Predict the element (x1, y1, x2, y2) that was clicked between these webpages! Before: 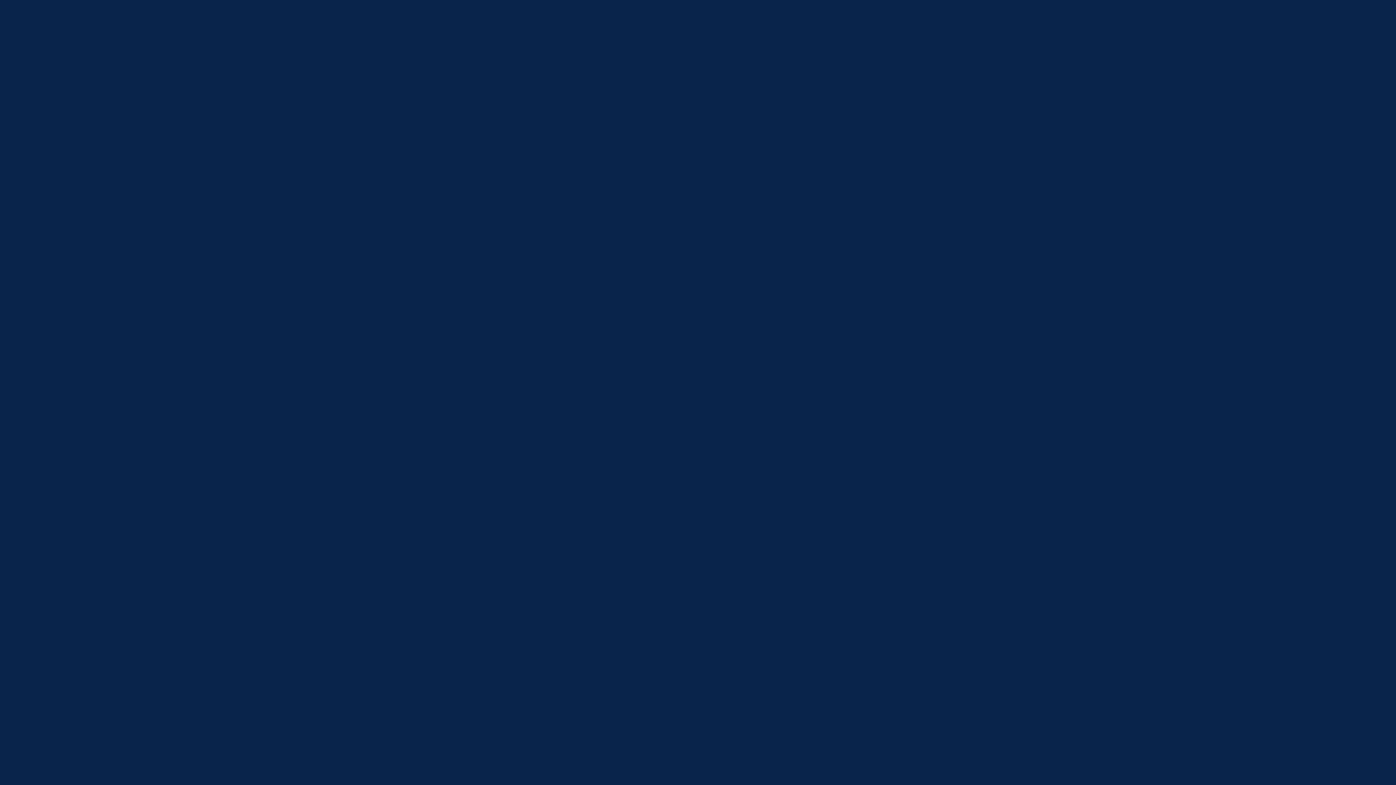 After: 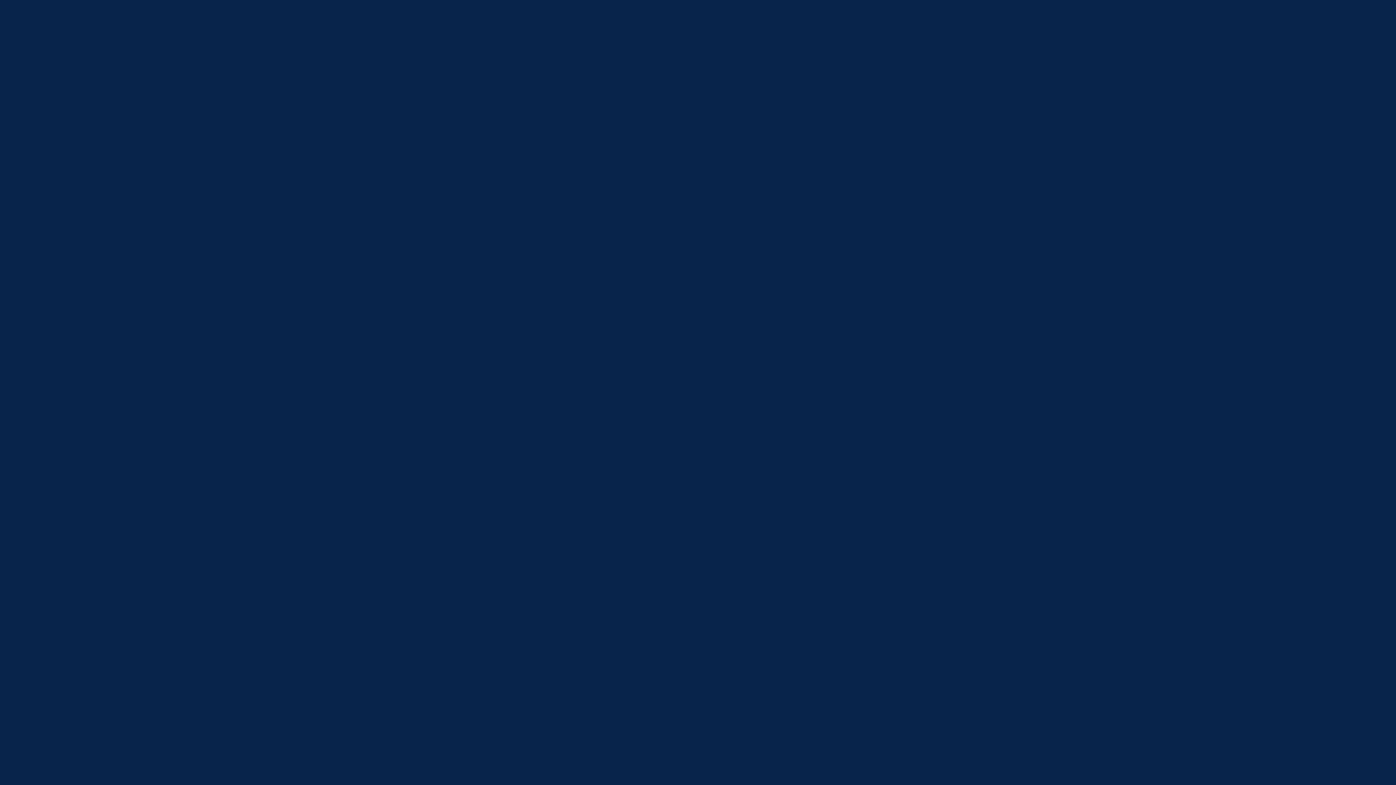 Action: label: Delicious bbox: (235, 373, 262, 379)